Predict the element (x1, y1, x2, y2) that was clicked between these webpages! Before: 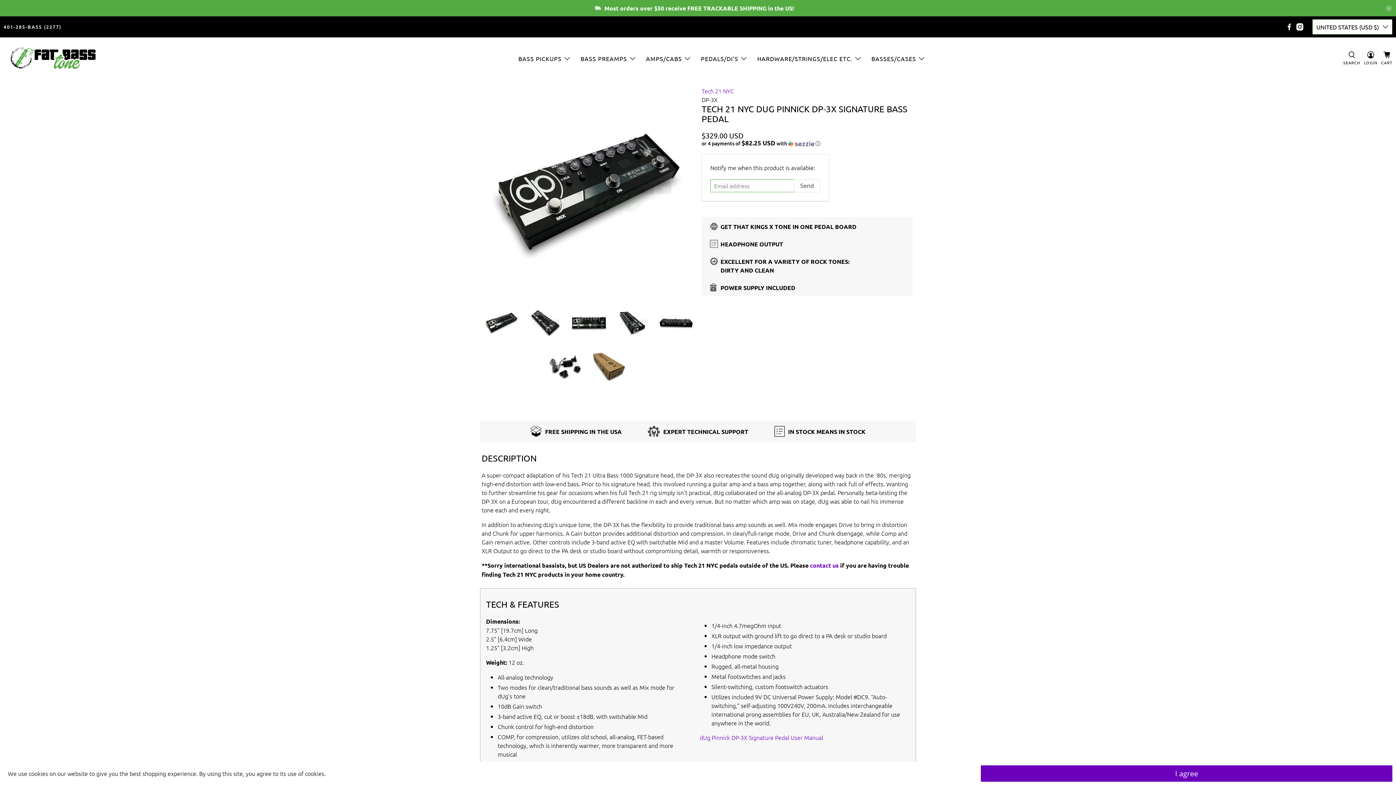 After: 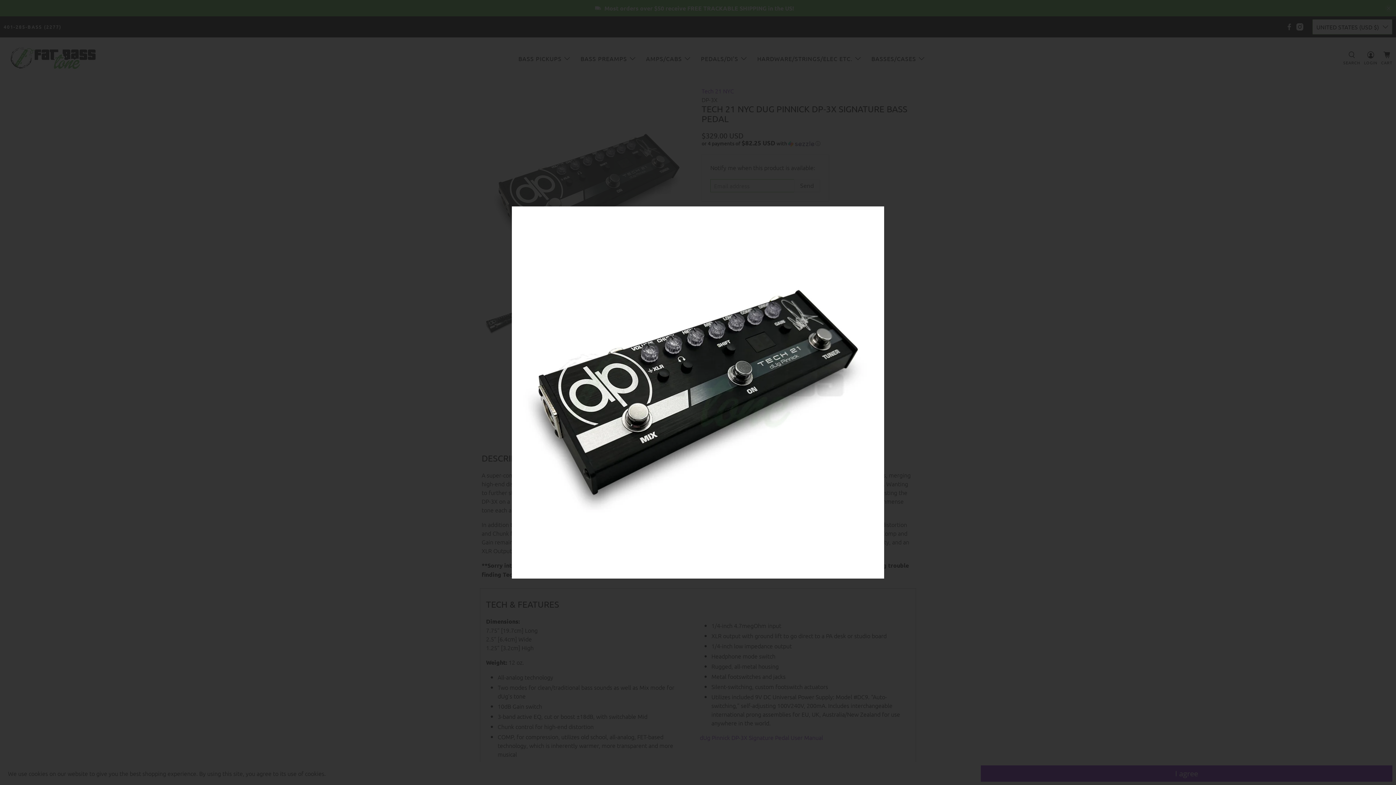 Action: bbox: (483, 86, 694, 297)